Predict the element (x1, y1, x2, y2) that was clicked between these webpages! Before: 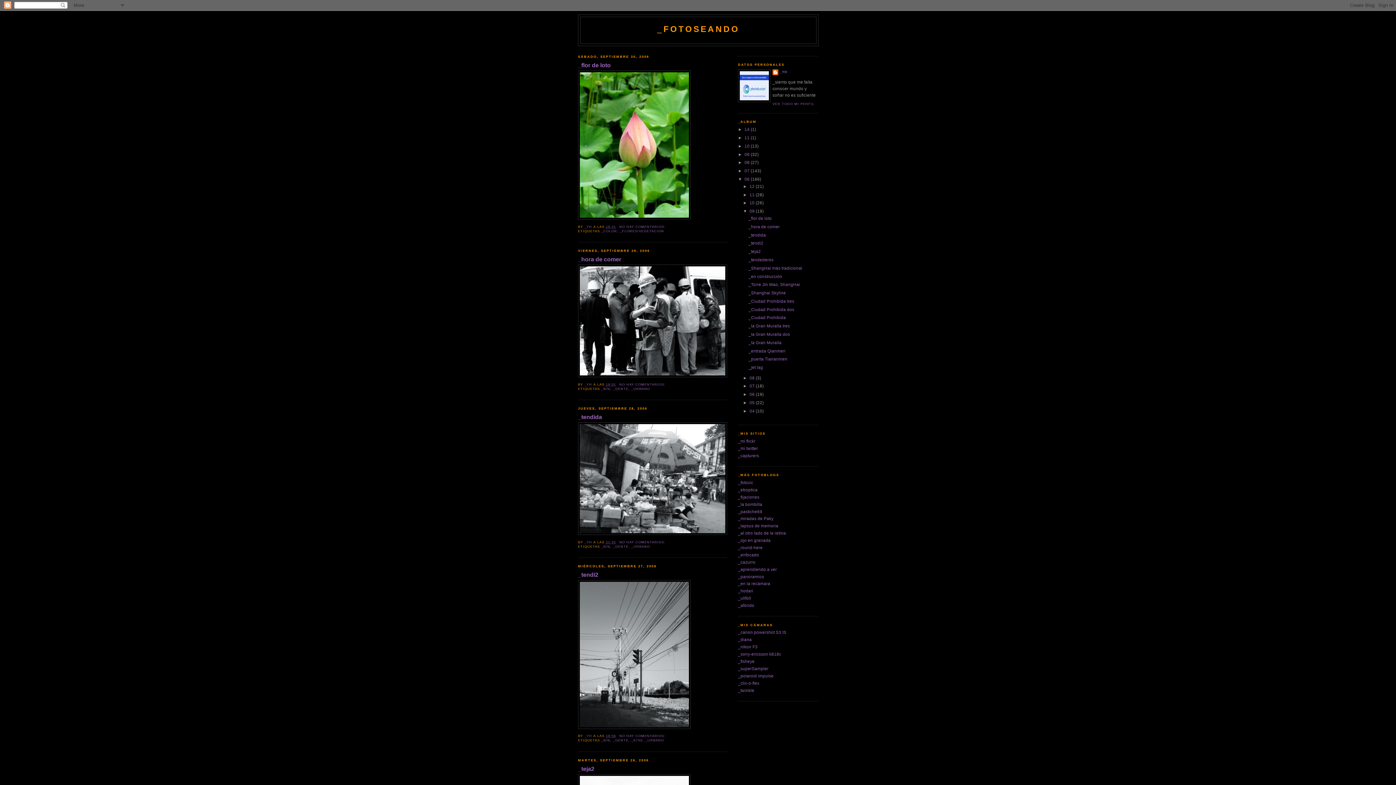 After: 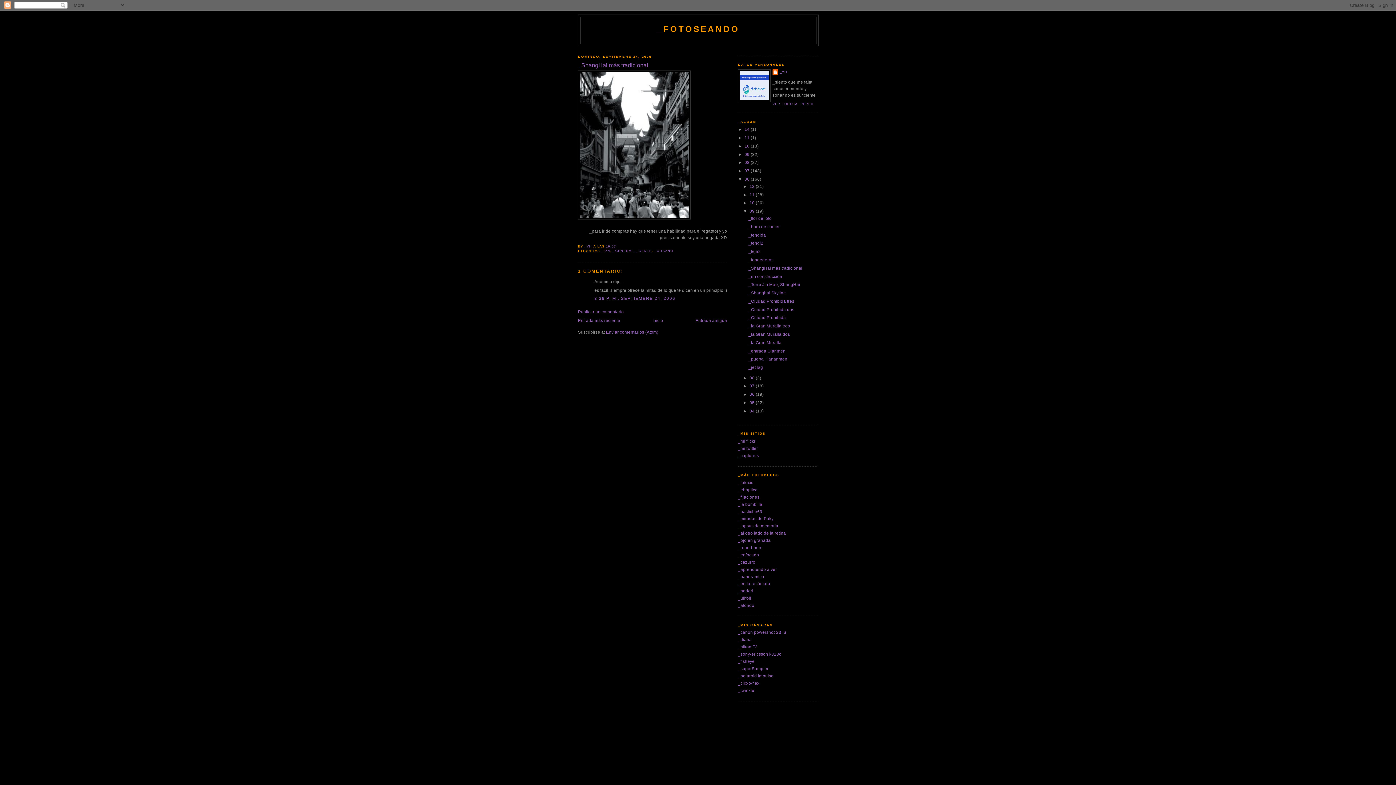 Action: bbox: (748, 266, 802, 270) label: _ShangHai más tradicional